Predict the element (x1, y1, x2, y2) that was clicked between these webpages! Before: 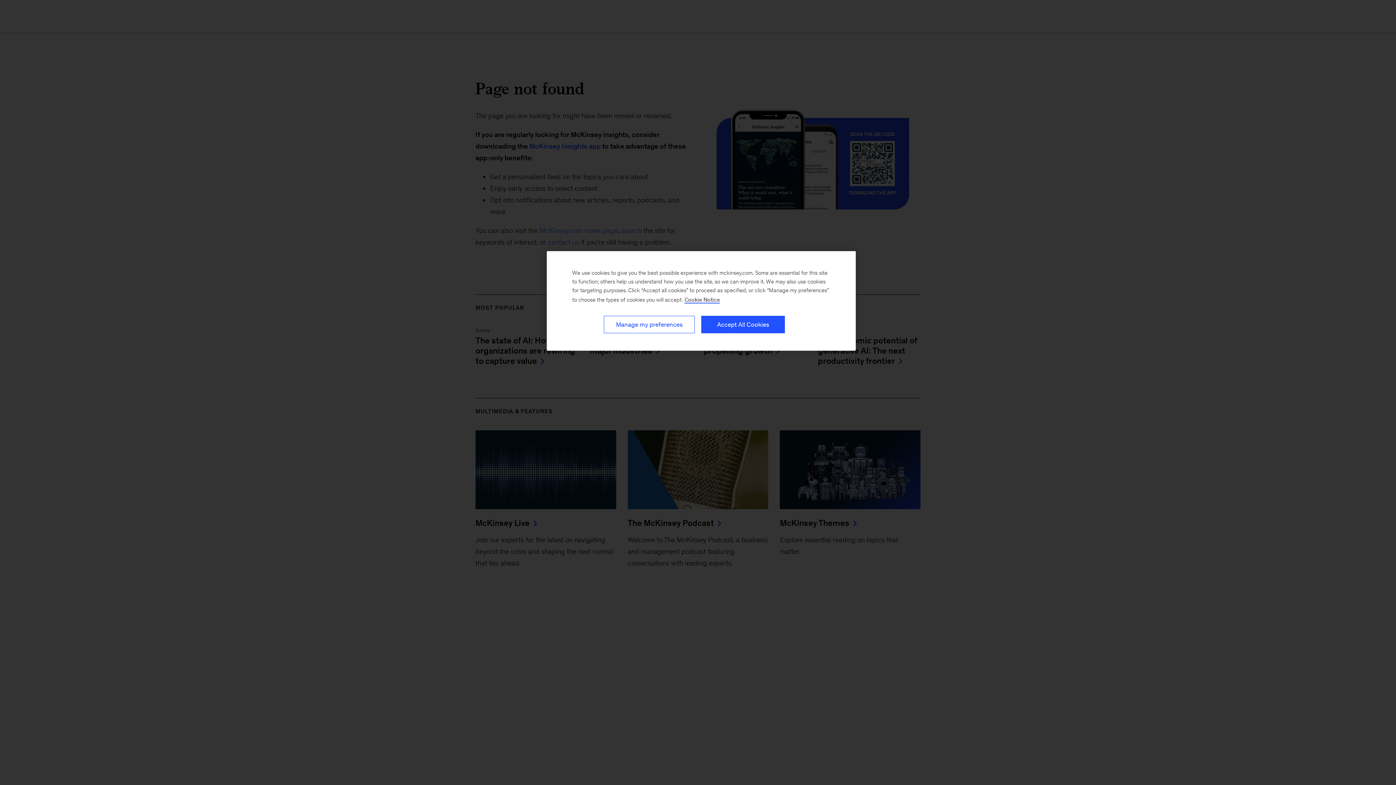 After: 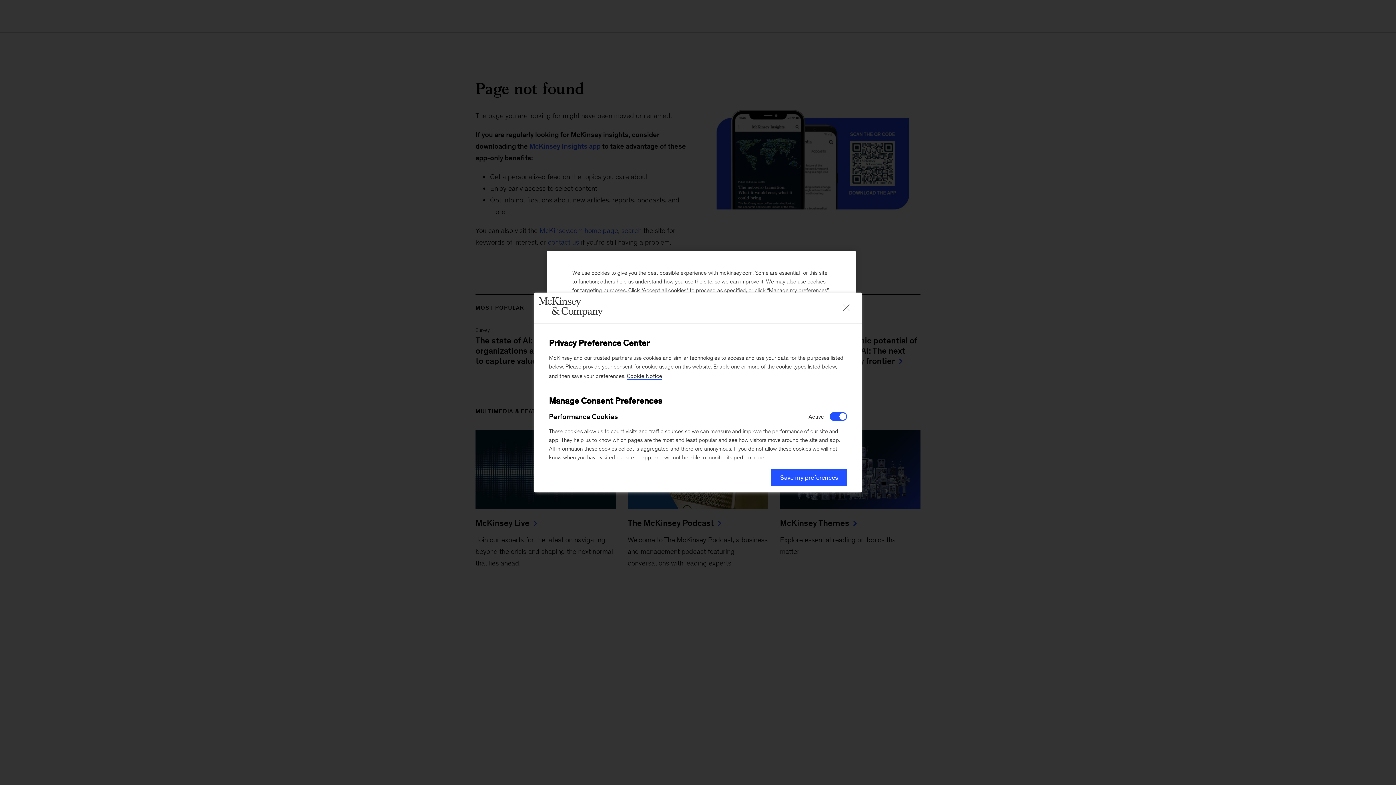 Action: bbox: (604, 316, 694, 333) label: Manage my preferences